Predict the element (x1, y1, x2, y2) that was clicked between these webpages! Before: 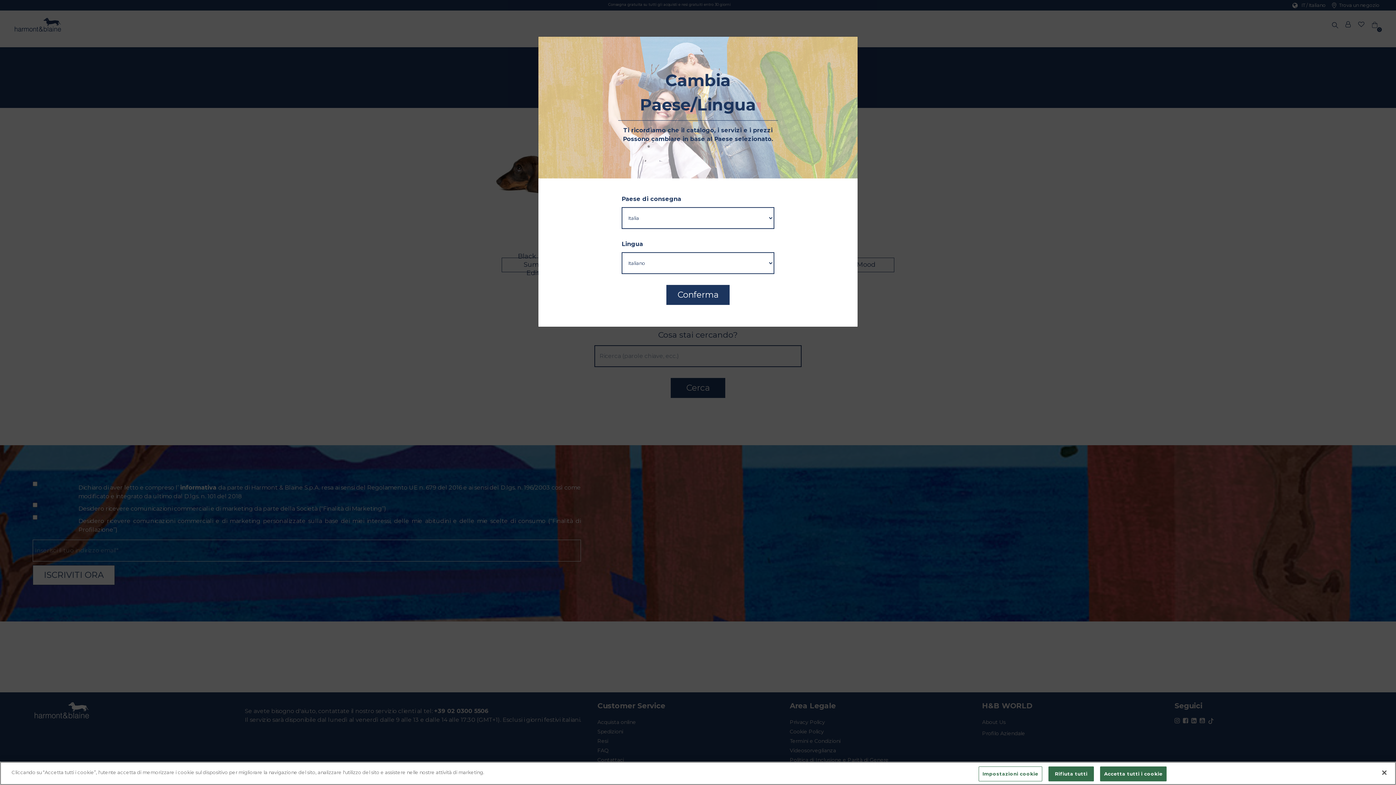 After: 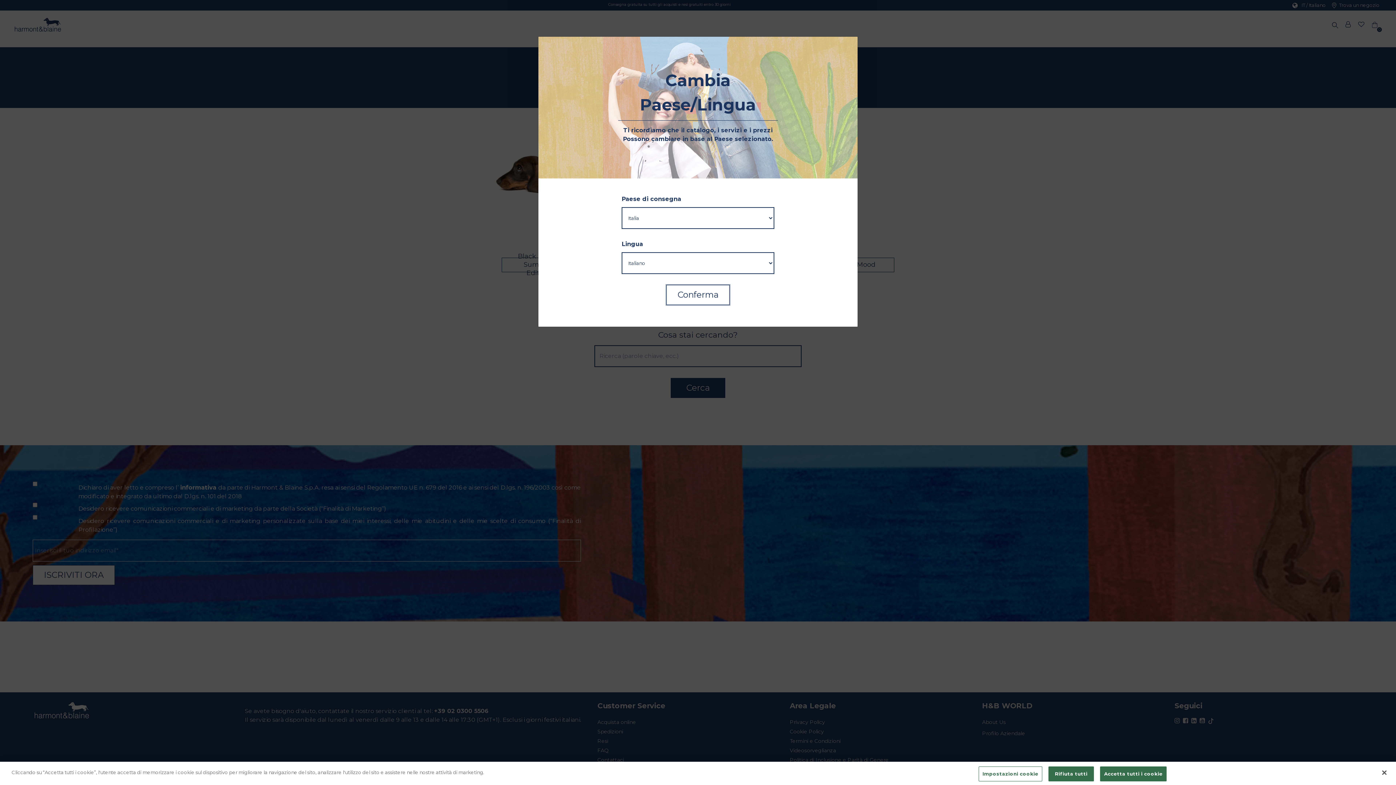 Action: bbox: (666, 285, 729, 305) label: Conferma